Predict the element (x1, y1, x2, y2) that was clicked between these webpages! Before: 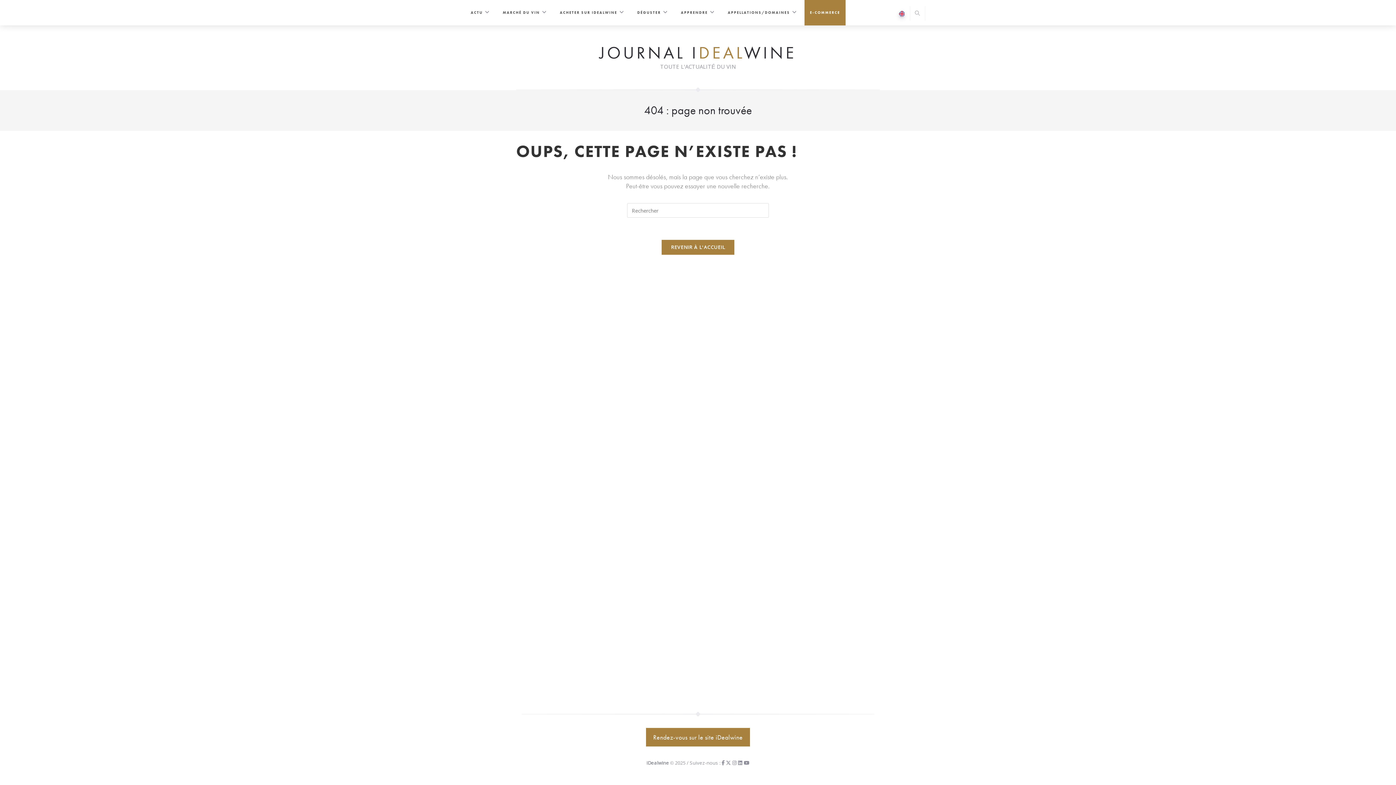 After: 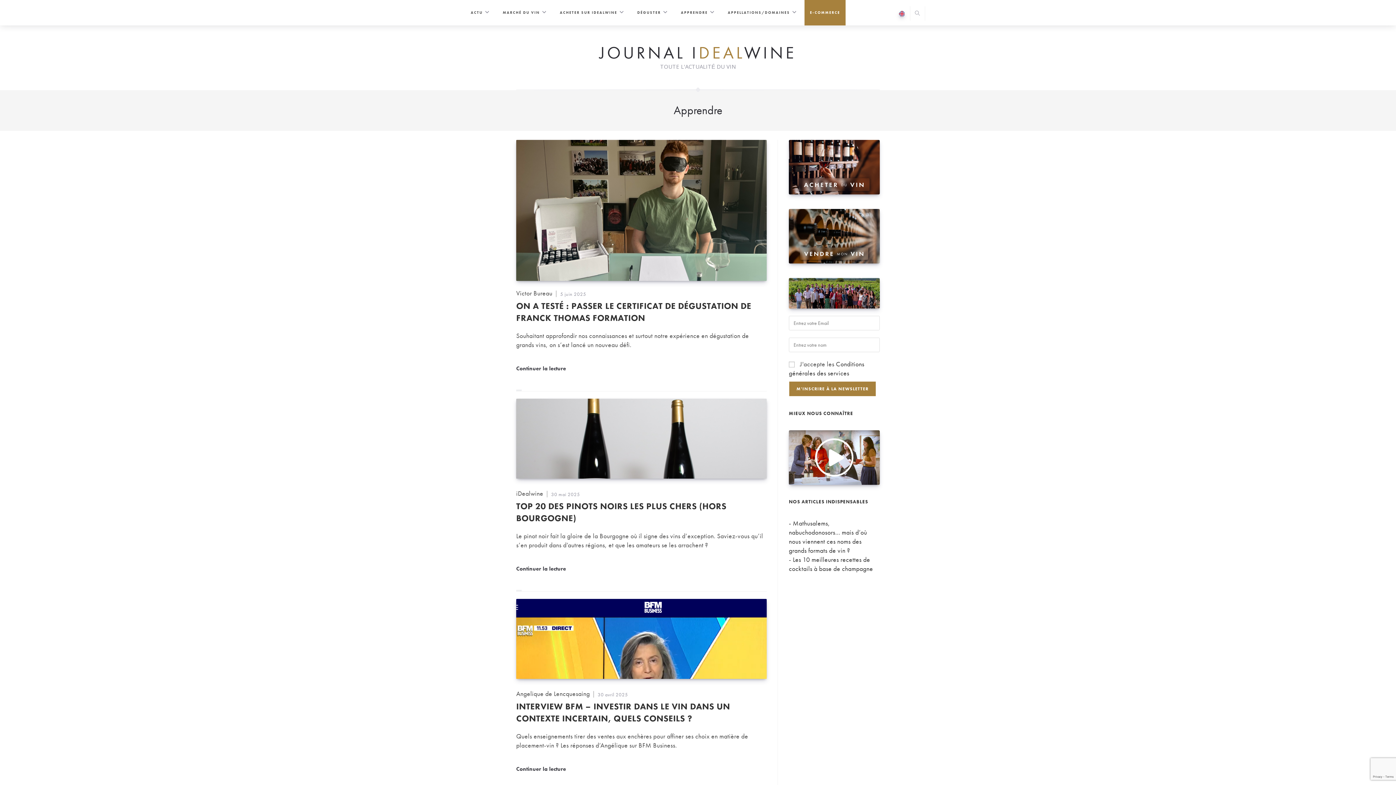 Action: bbox: (675, 0, 722, 25) label: APPRENDRE